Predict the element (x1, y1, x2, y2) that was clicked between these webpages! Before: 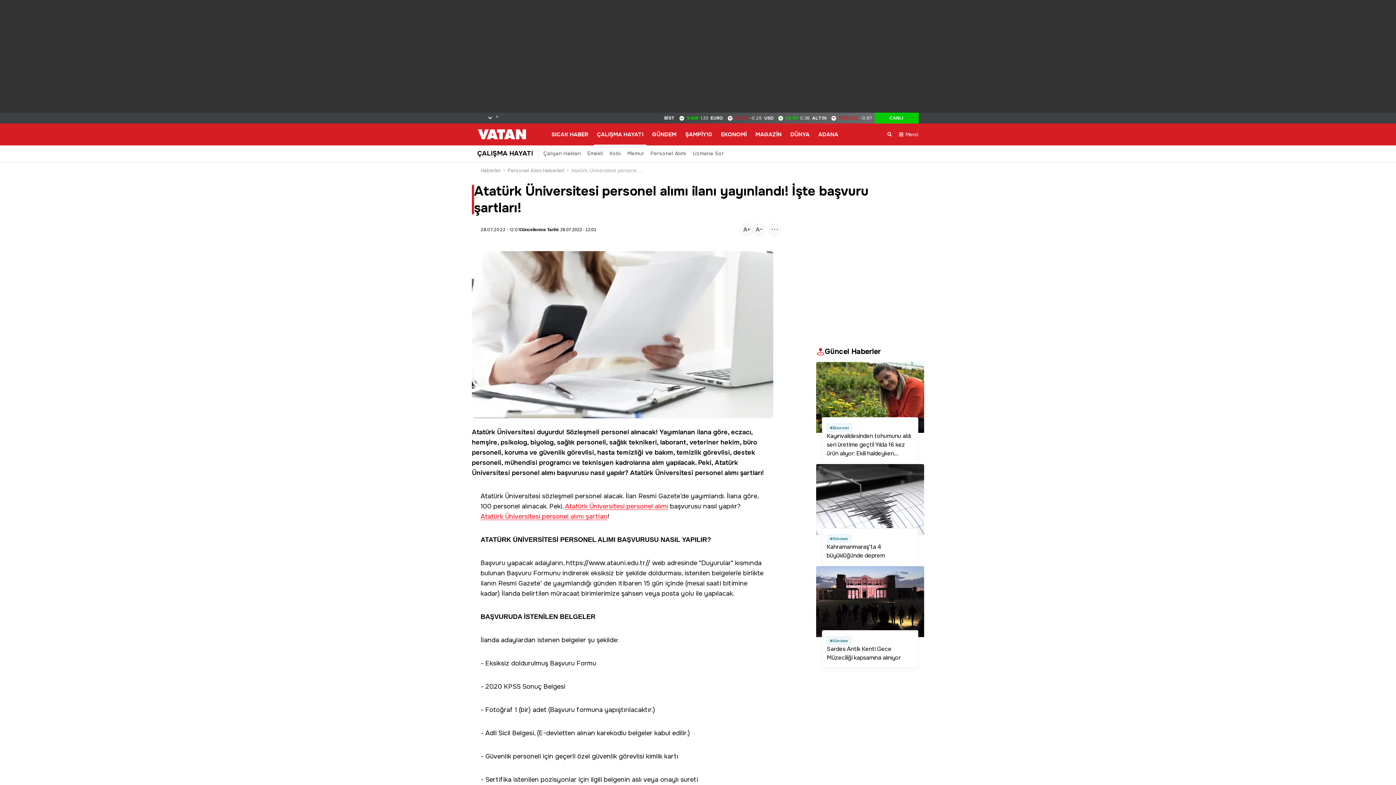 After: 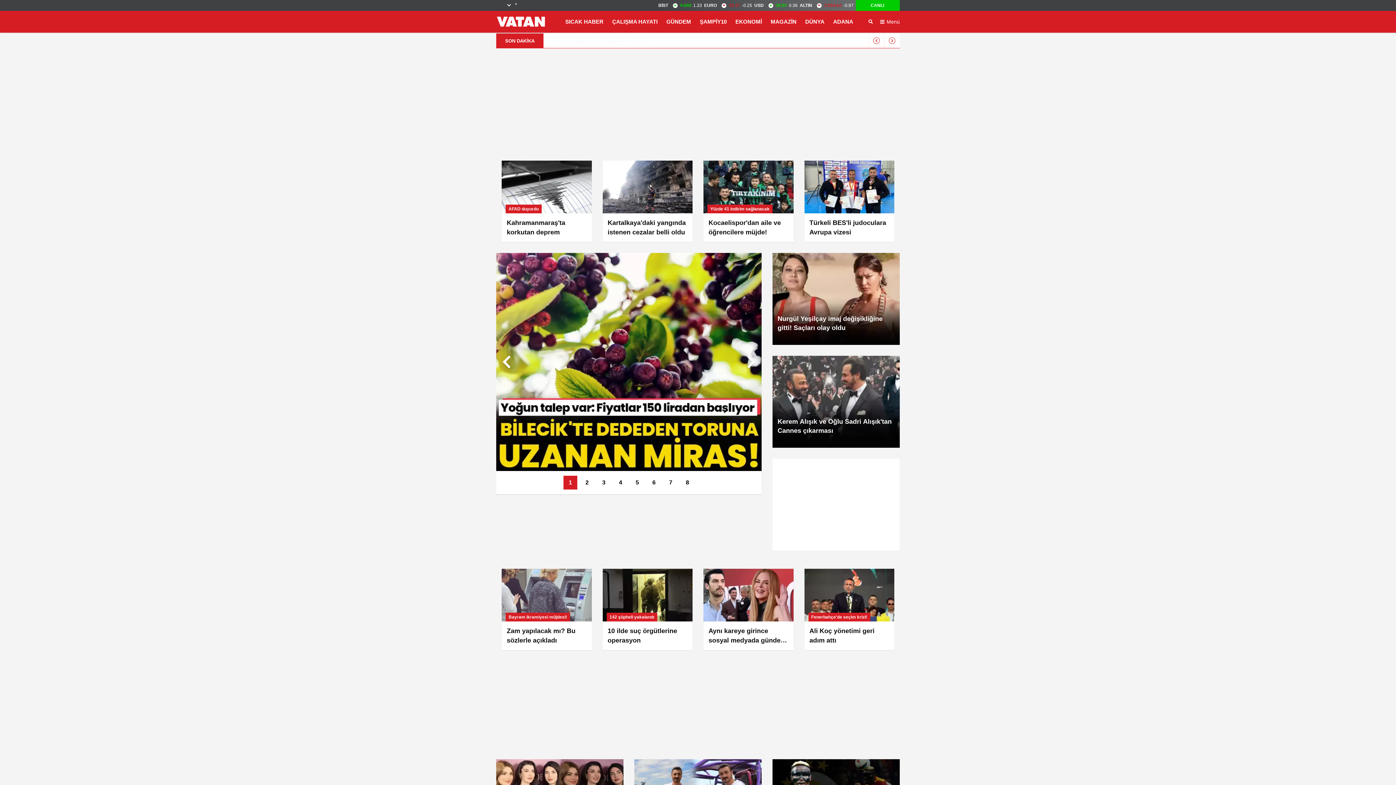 Action: label: Haberler bbox: (480, 166, 500, 174)